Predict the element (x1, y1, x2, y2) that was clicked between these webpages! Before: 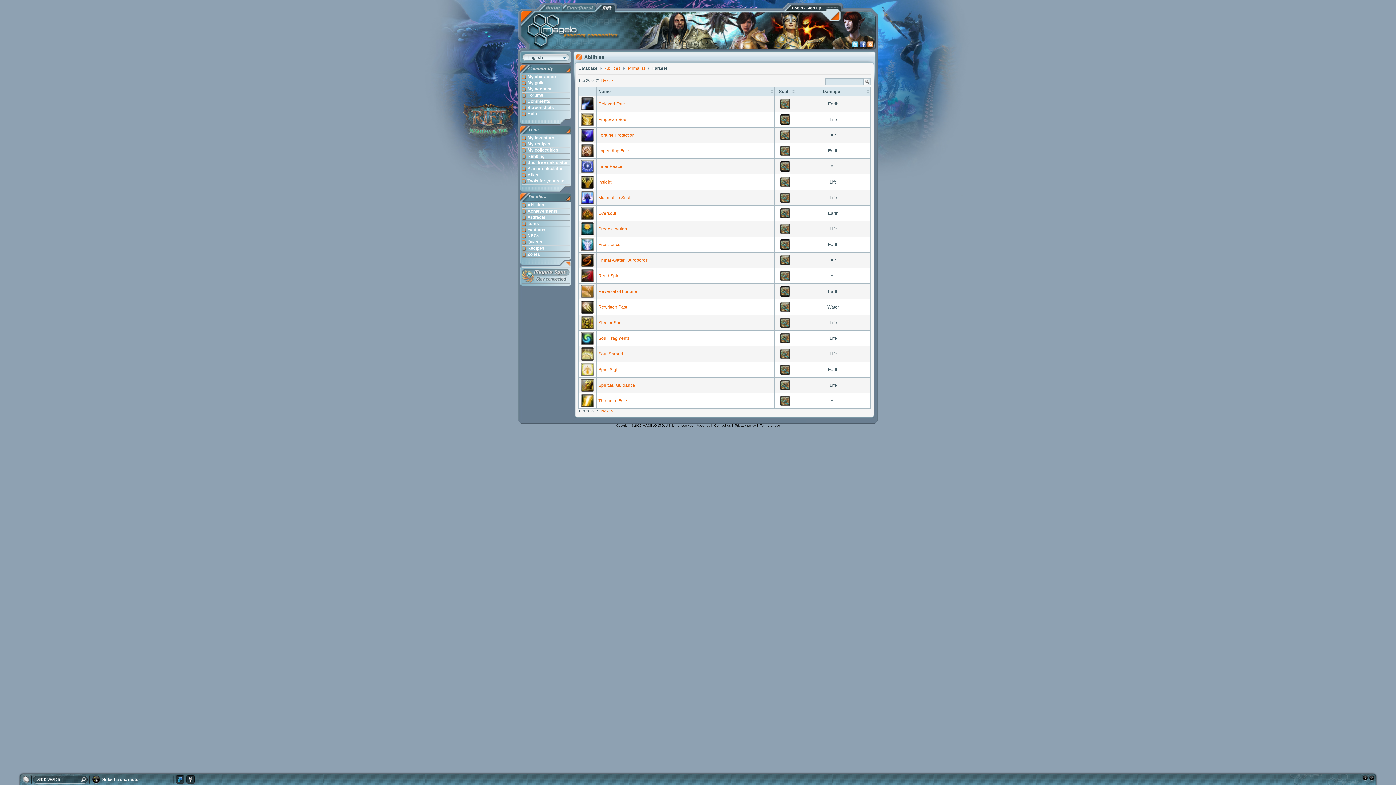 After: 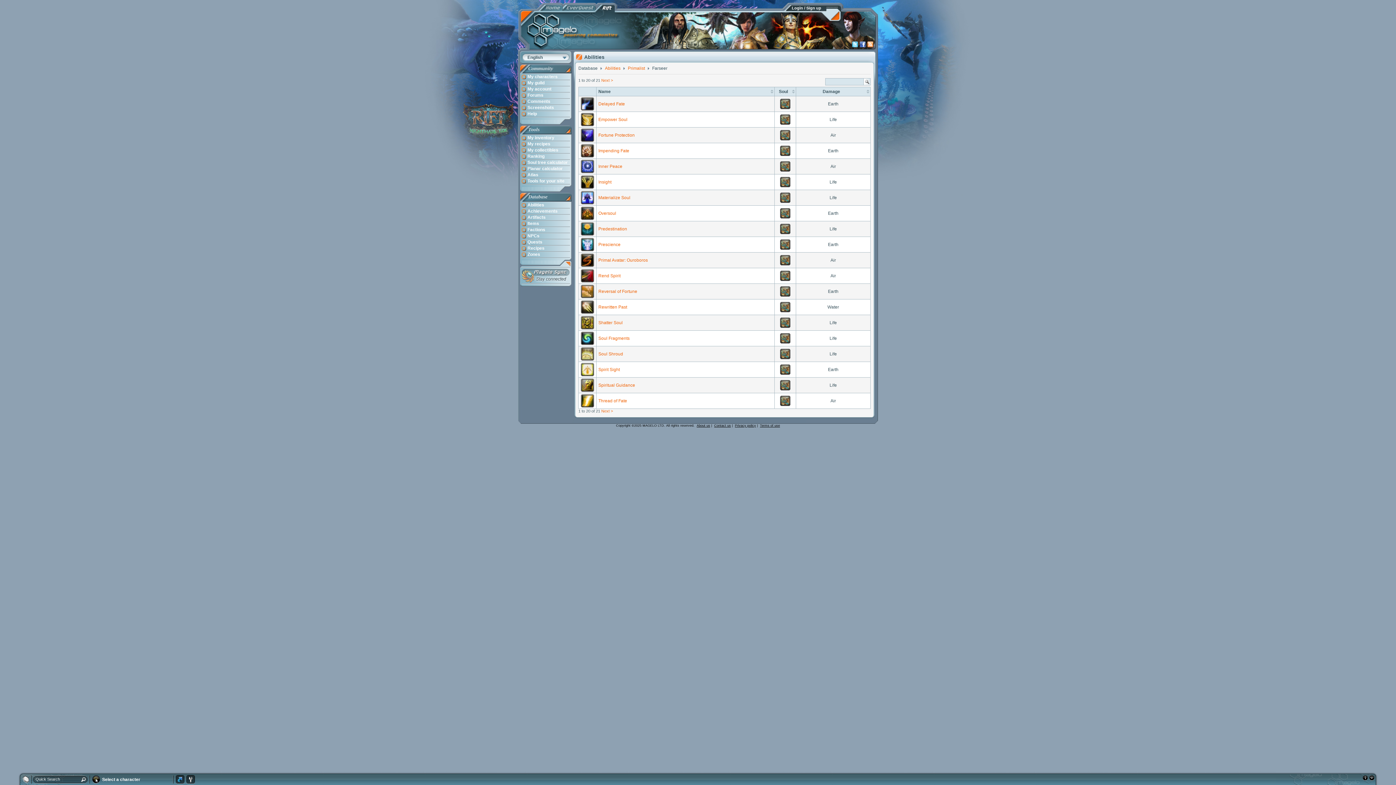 Action: bbox: (780, 273, 790, 278)